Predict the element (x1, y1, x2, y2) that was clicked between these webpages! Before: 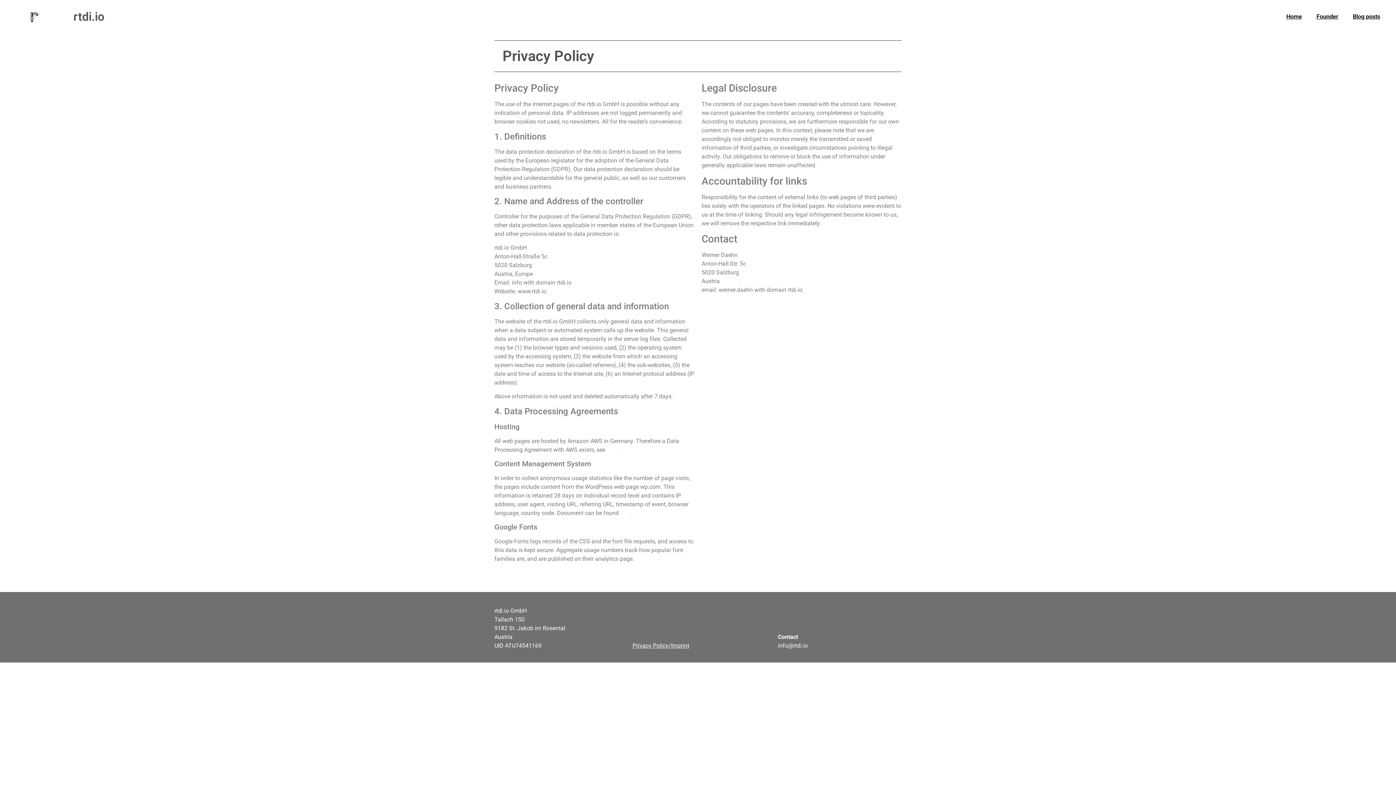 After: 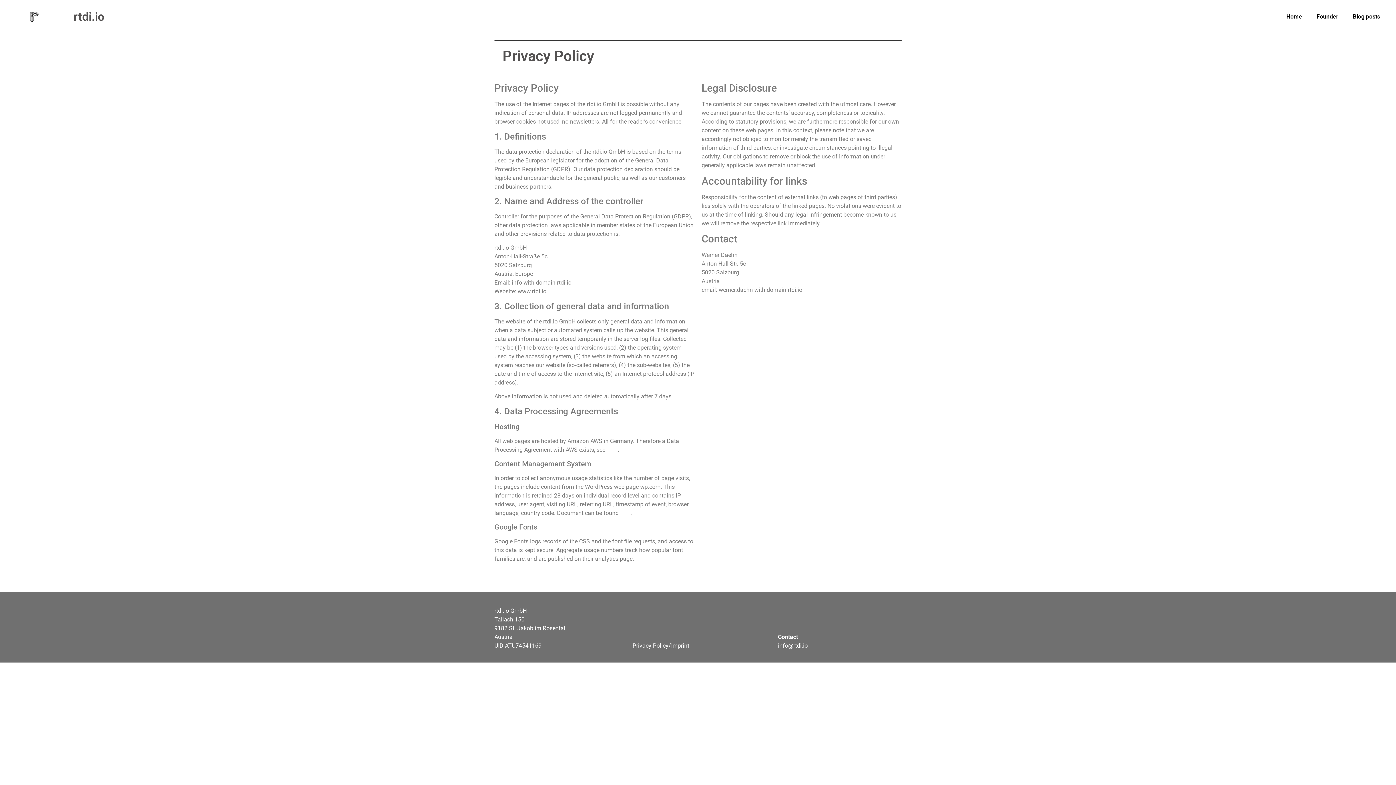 Action: bbox: (632, 642, 689, 649) label: Privacy Policy/Imprint